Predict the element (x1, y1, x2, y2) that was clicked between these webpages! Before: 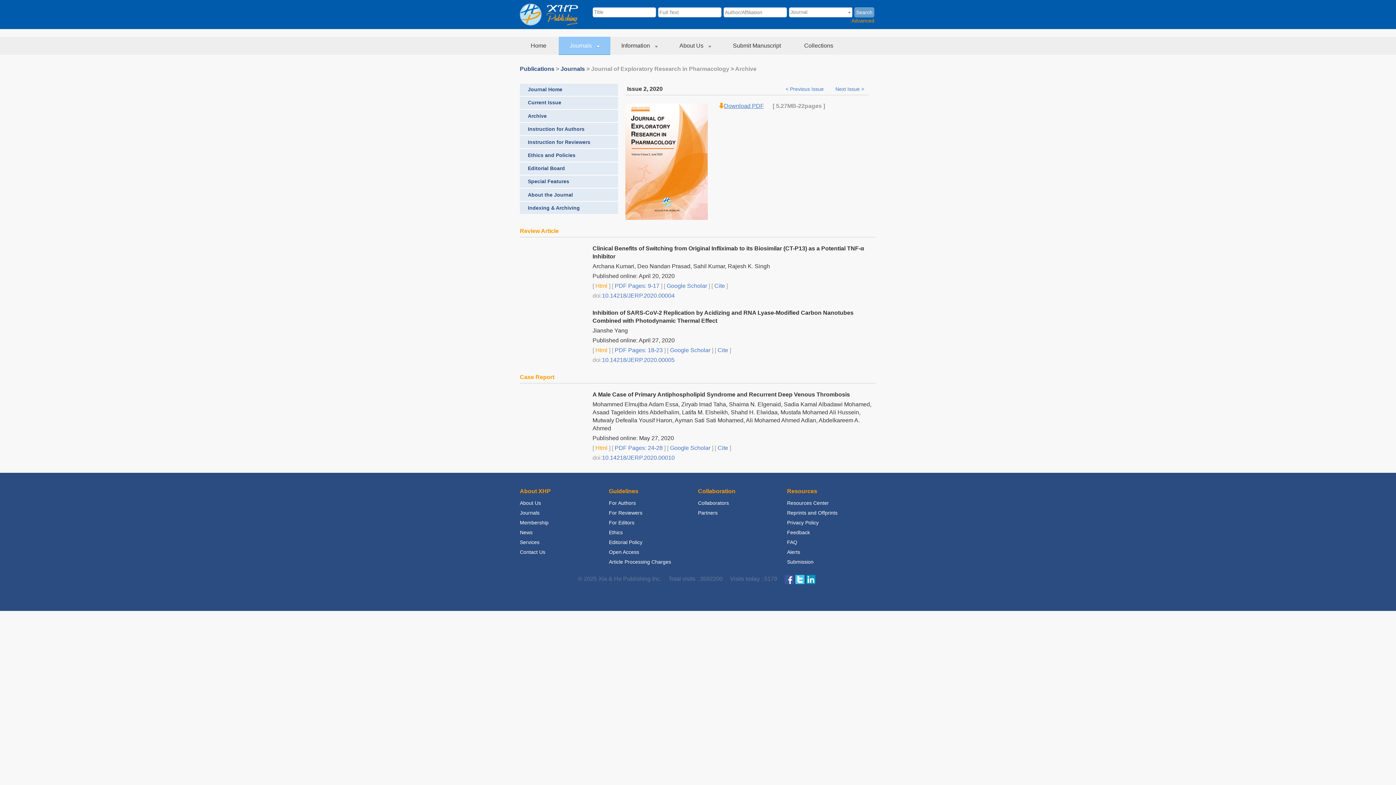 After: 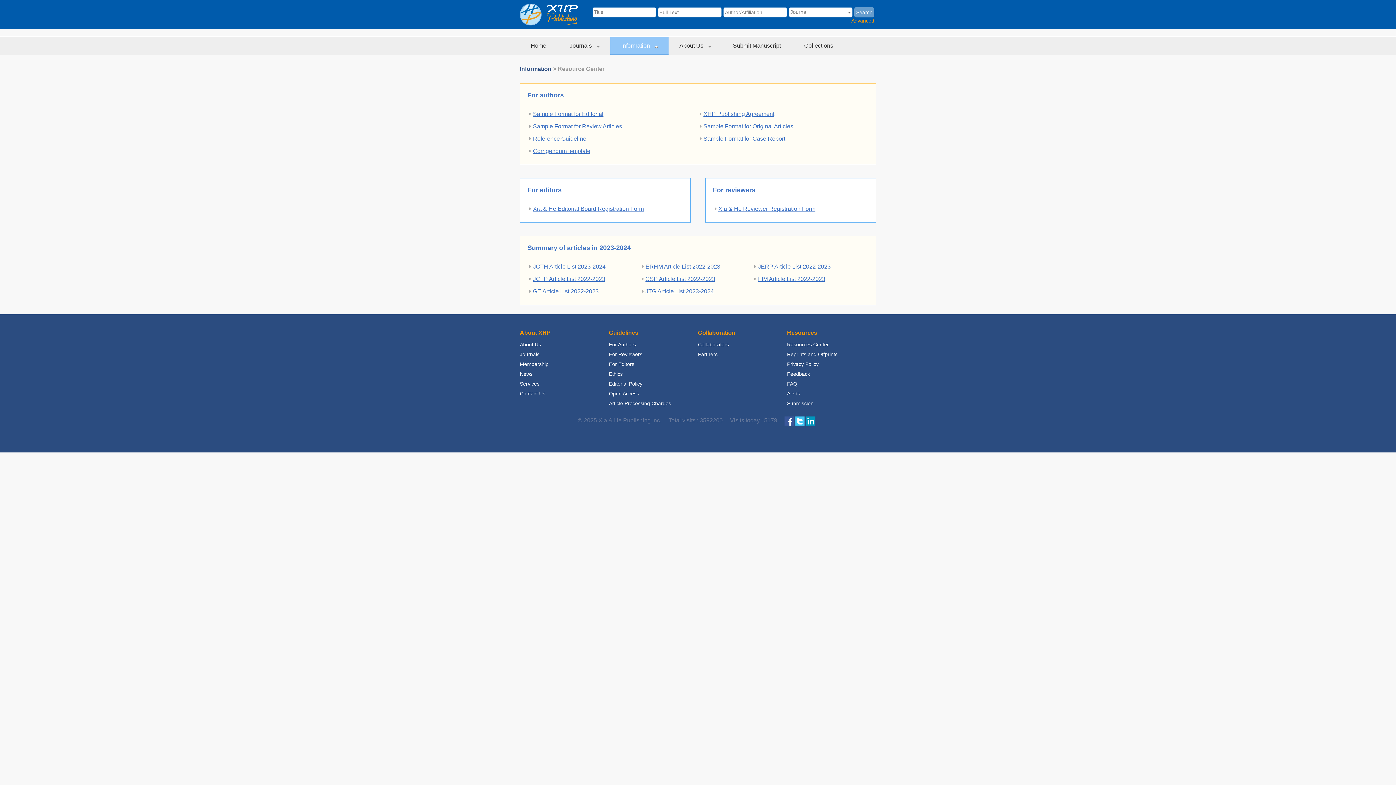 Action: label: Resources Center bbox: (787, 500, 829, 506)